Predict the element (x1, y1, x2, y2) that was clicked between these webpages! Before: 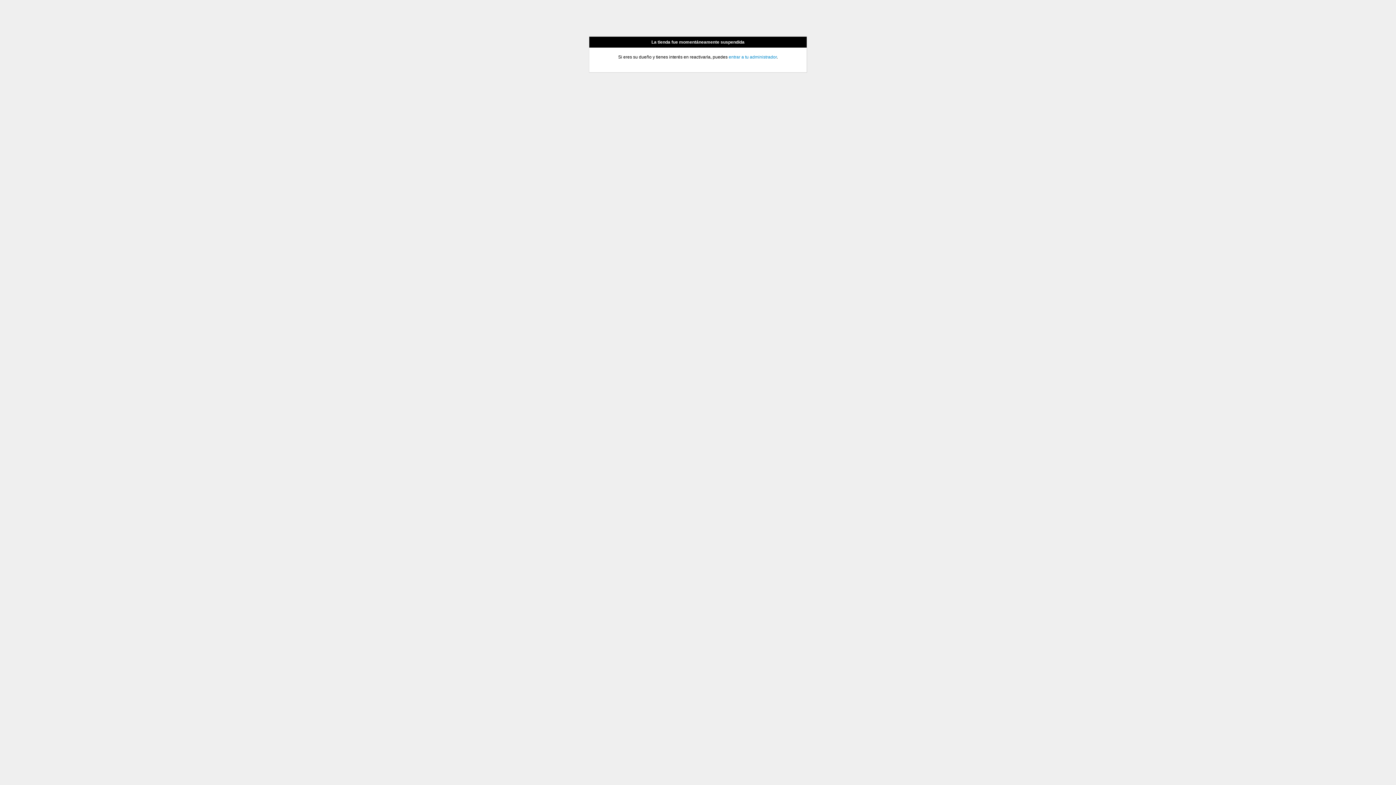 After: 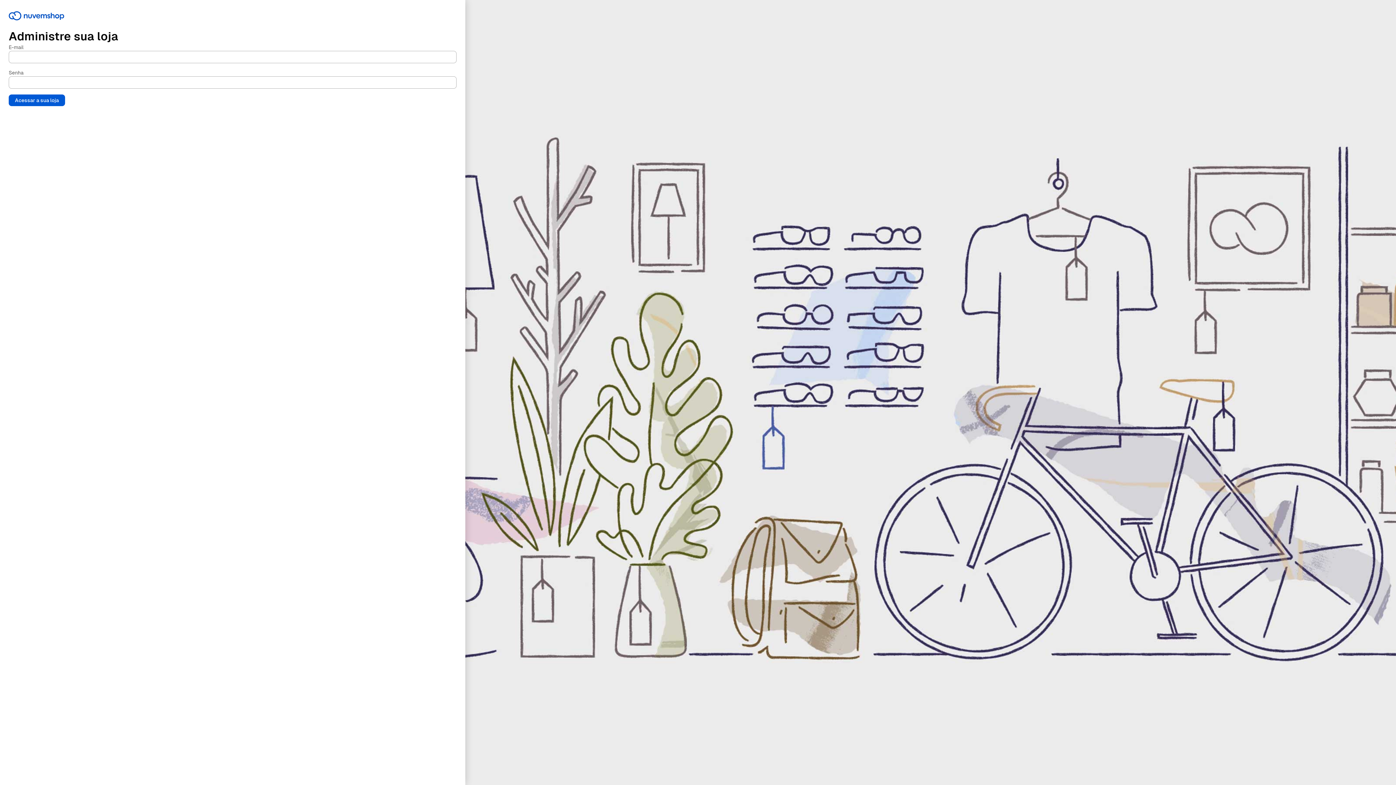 Action: label: entrar a tu administrador bbox: (728, 54, 776, 59)